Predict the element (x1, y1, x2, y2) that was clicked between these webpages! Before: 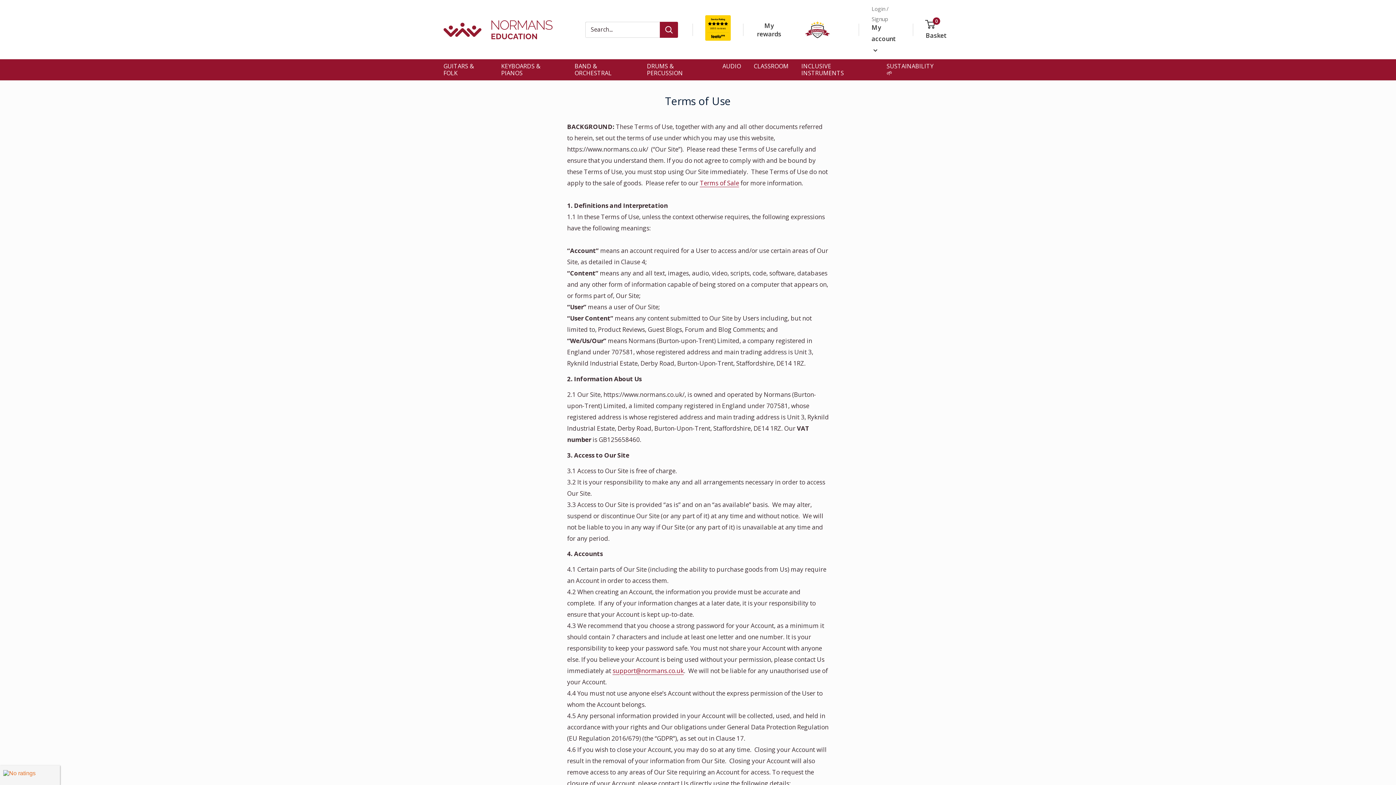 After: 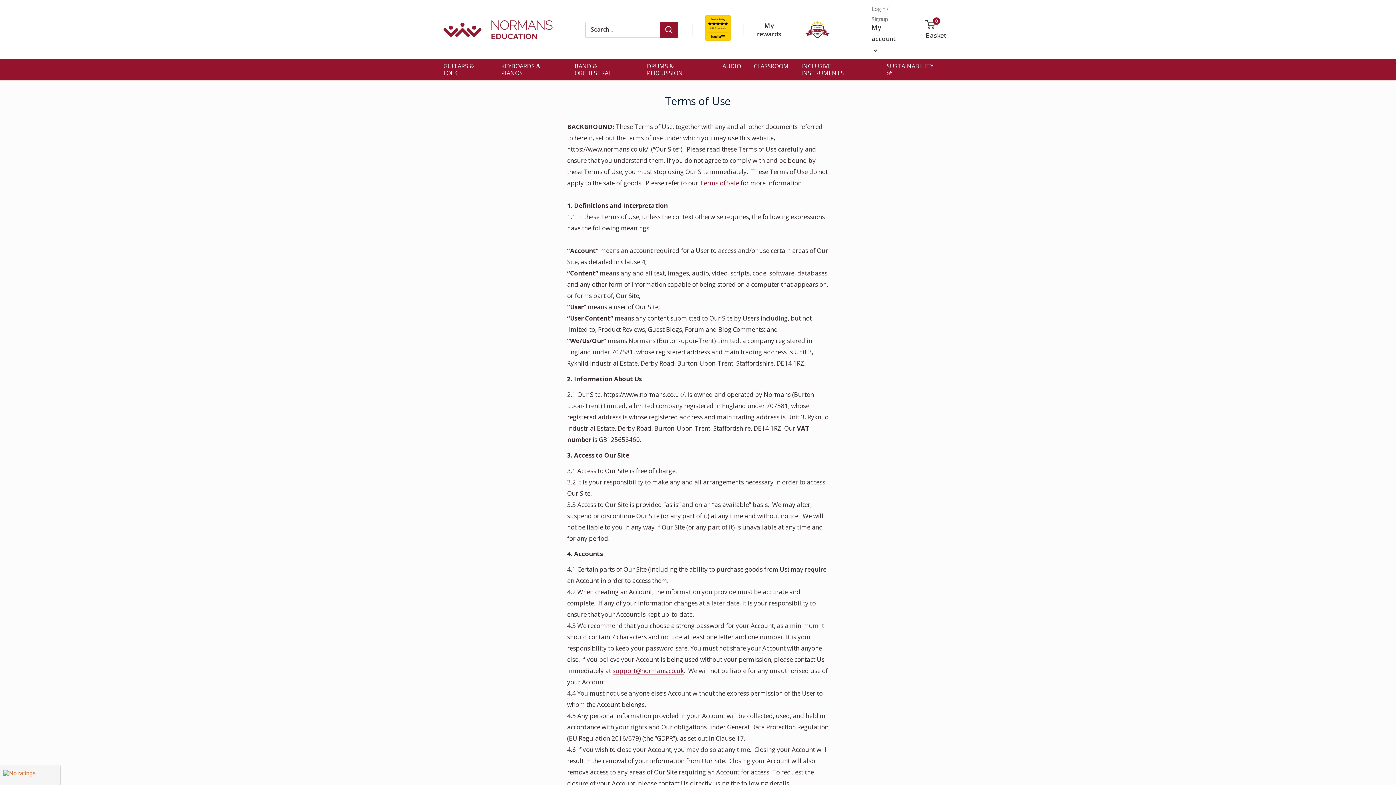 Action: bbox: (705, 34, 730, 42)